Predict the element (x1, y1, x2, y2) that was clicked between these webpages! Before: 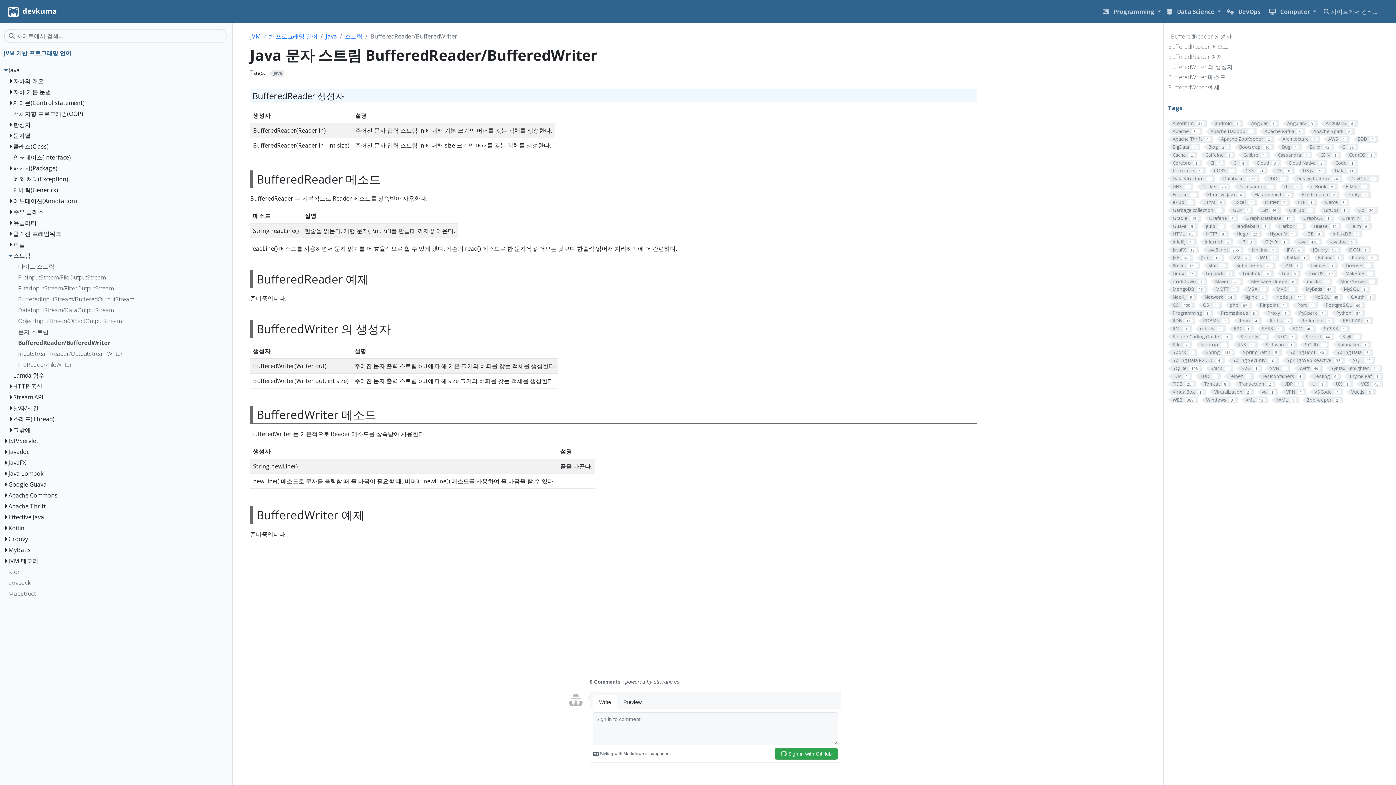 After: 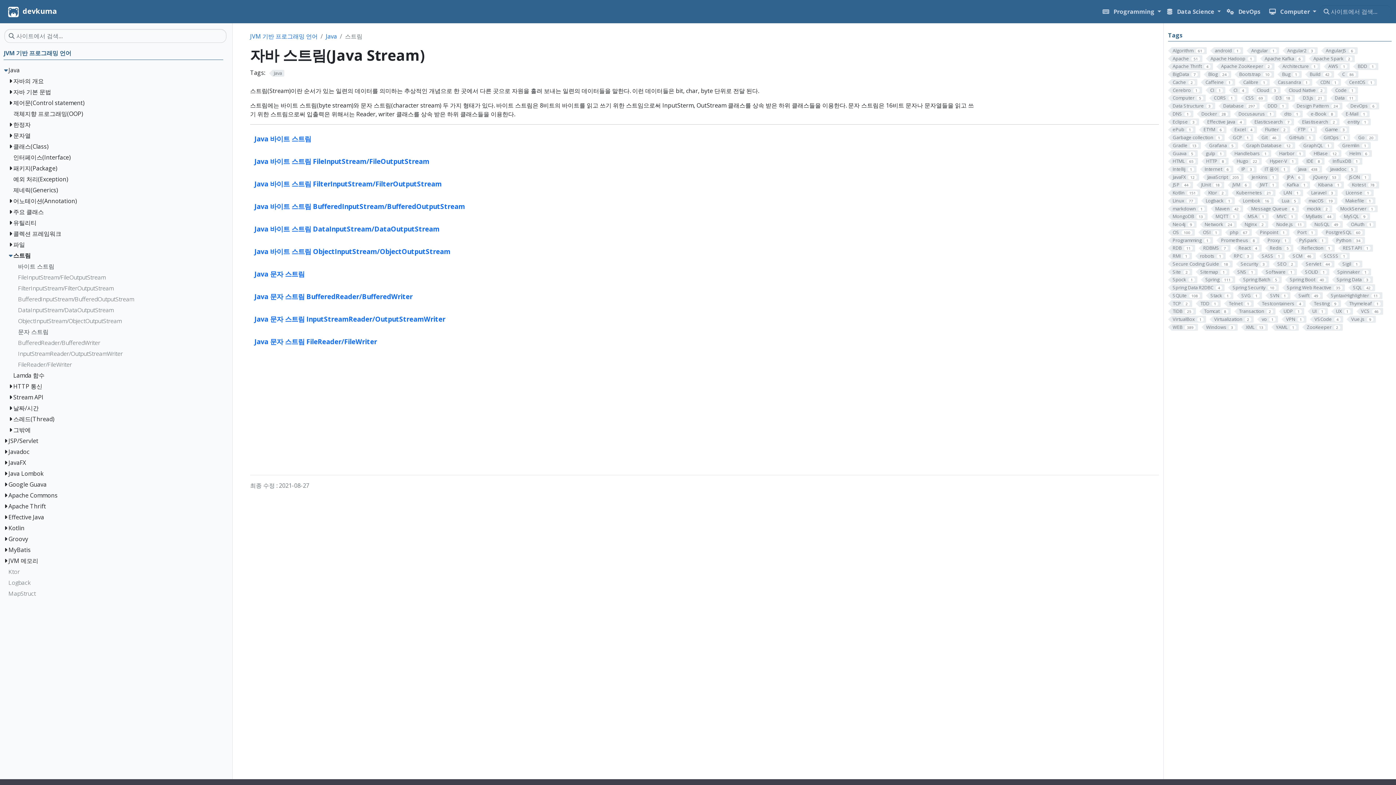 Action: bbox: (13, 251, 223, 262) label: 스트림